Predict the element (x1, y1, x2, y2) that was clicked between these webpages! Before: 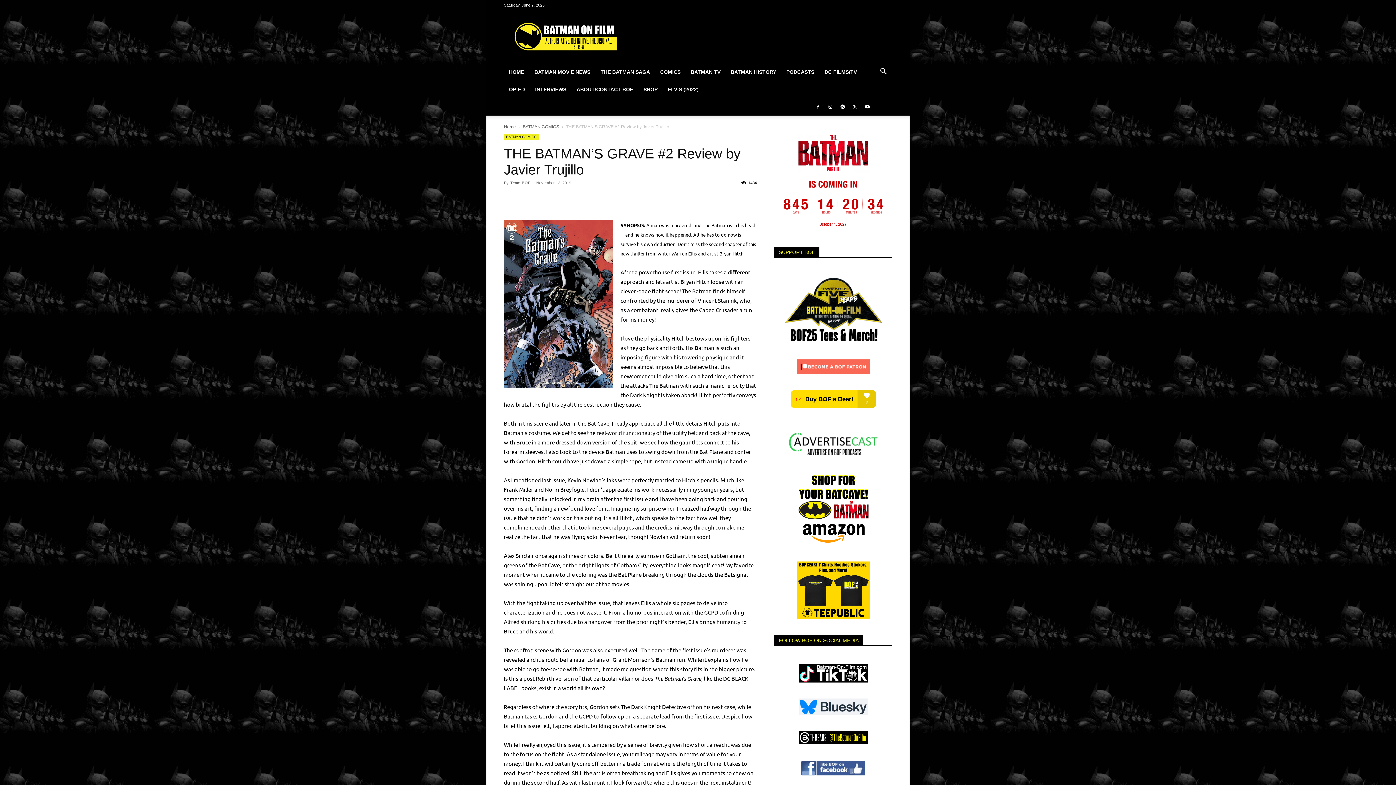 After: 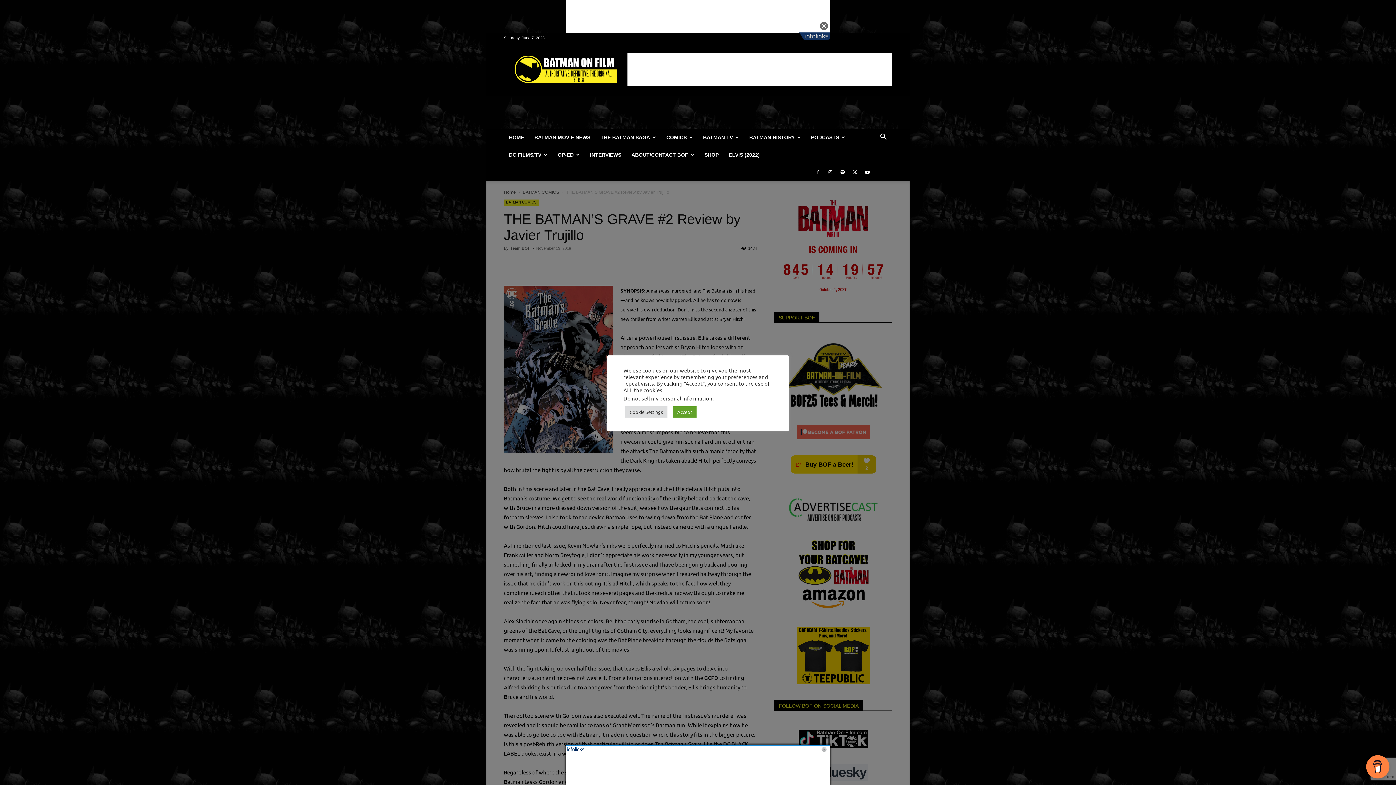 Action: bbox: (783, 338, 883, 344)